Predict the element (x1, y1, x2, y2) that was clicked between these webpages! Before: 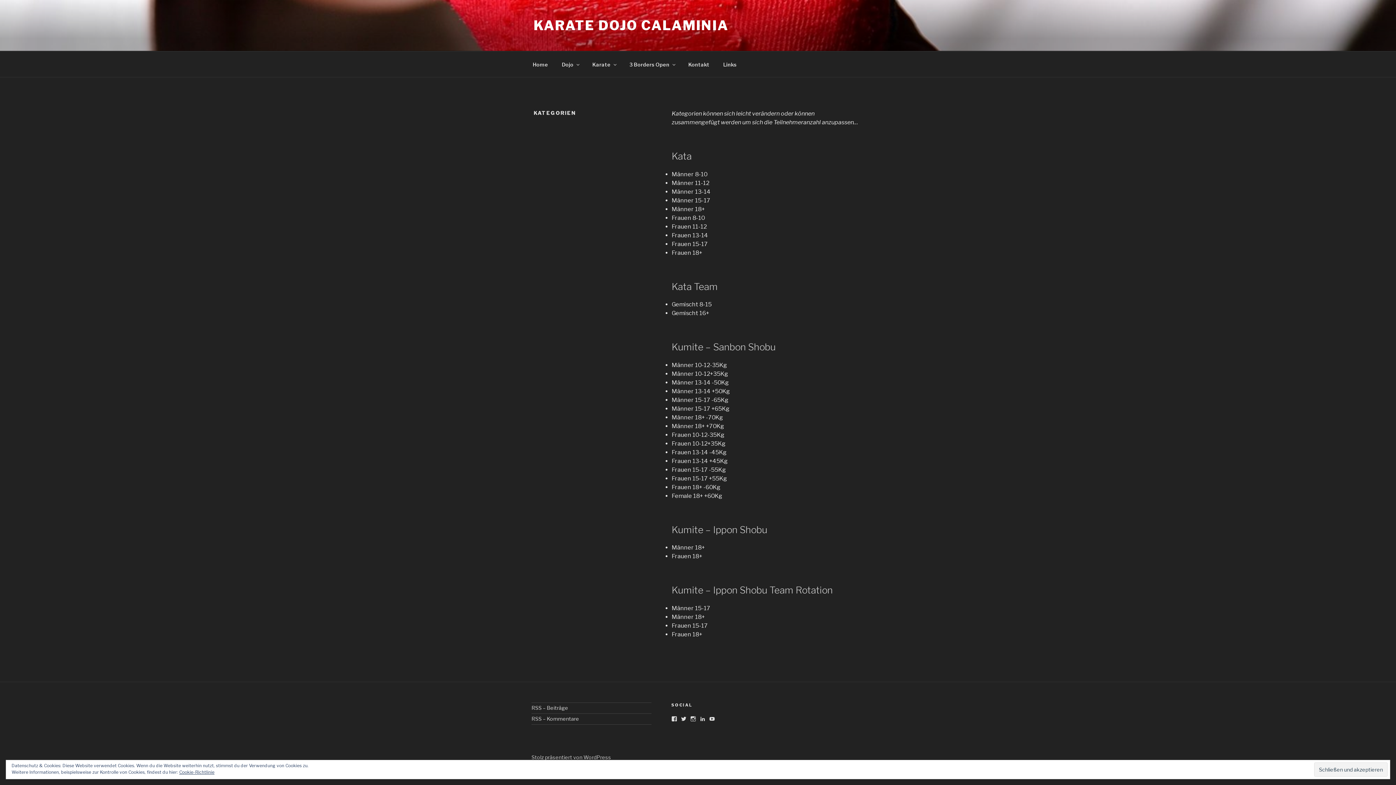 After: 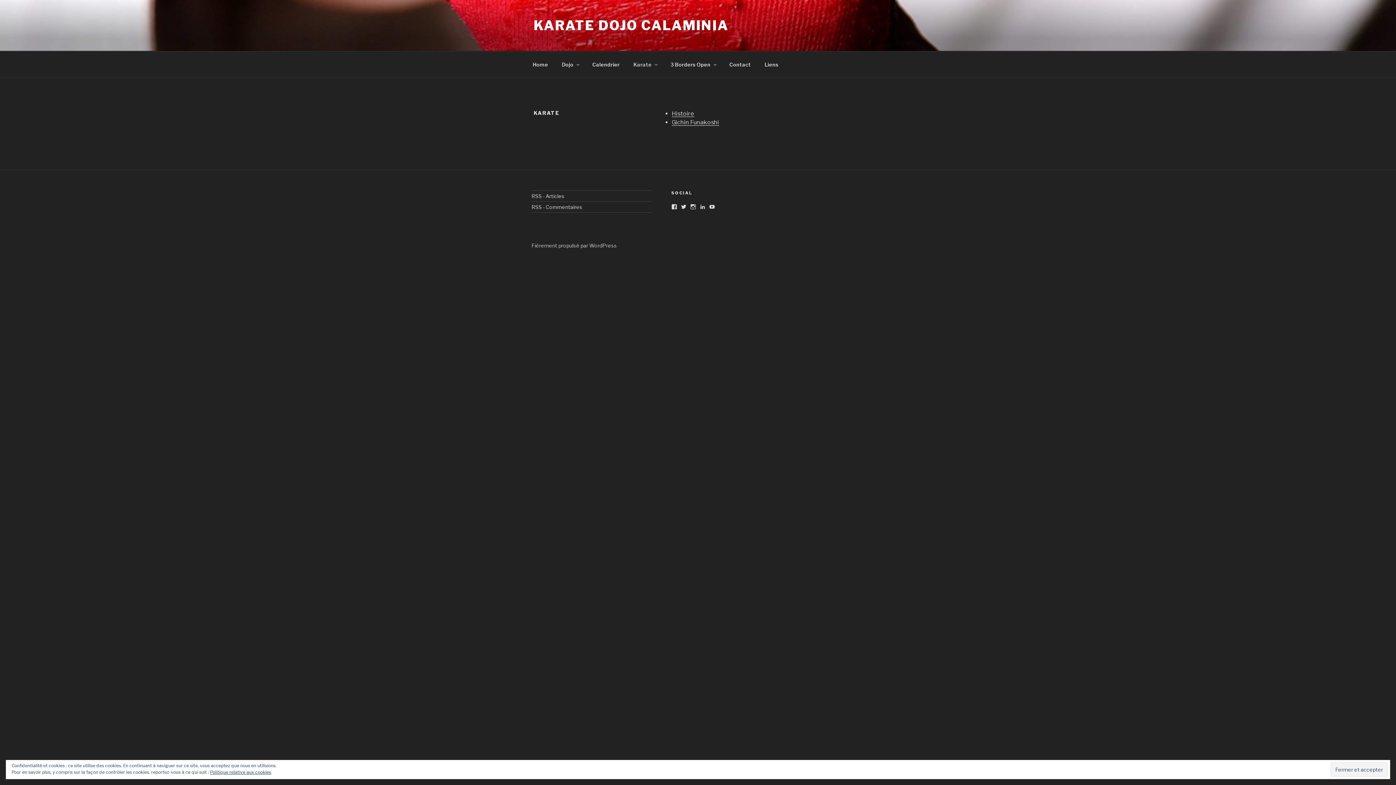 Action: label: Karate bbox: (586, 55, 622, 73)